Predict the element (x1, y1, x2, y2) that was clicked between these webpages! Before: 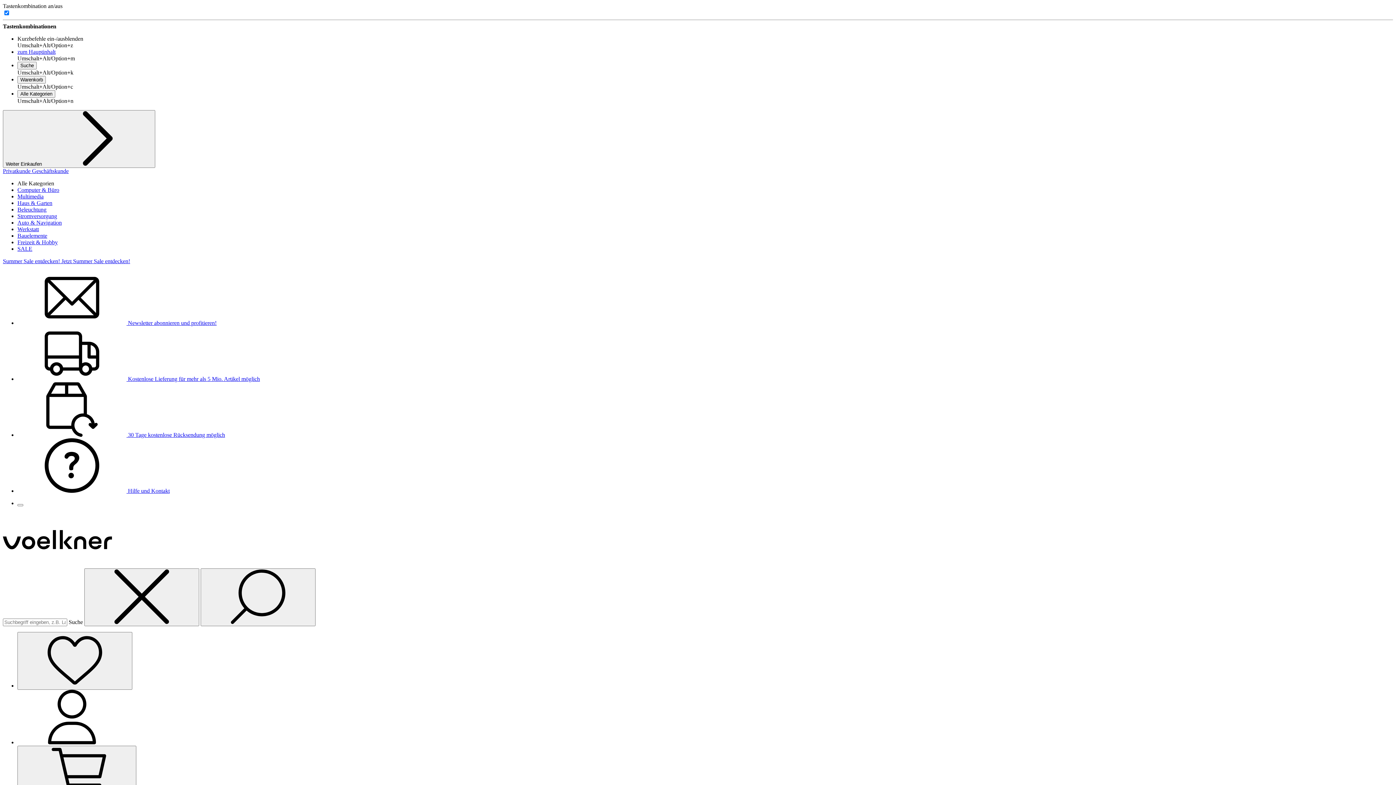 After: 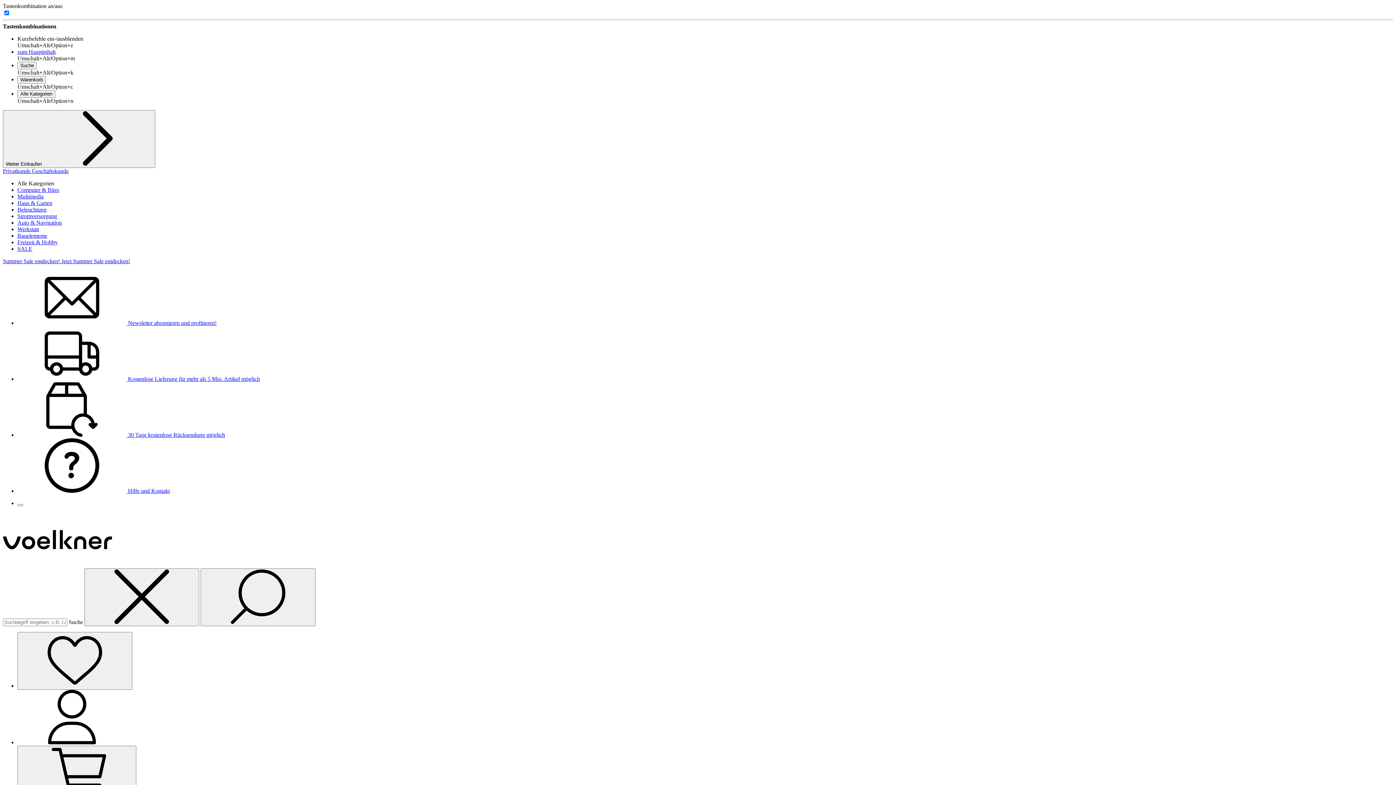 Action: label: Geschäftskunde bbox: (32, 168, 68, 174)